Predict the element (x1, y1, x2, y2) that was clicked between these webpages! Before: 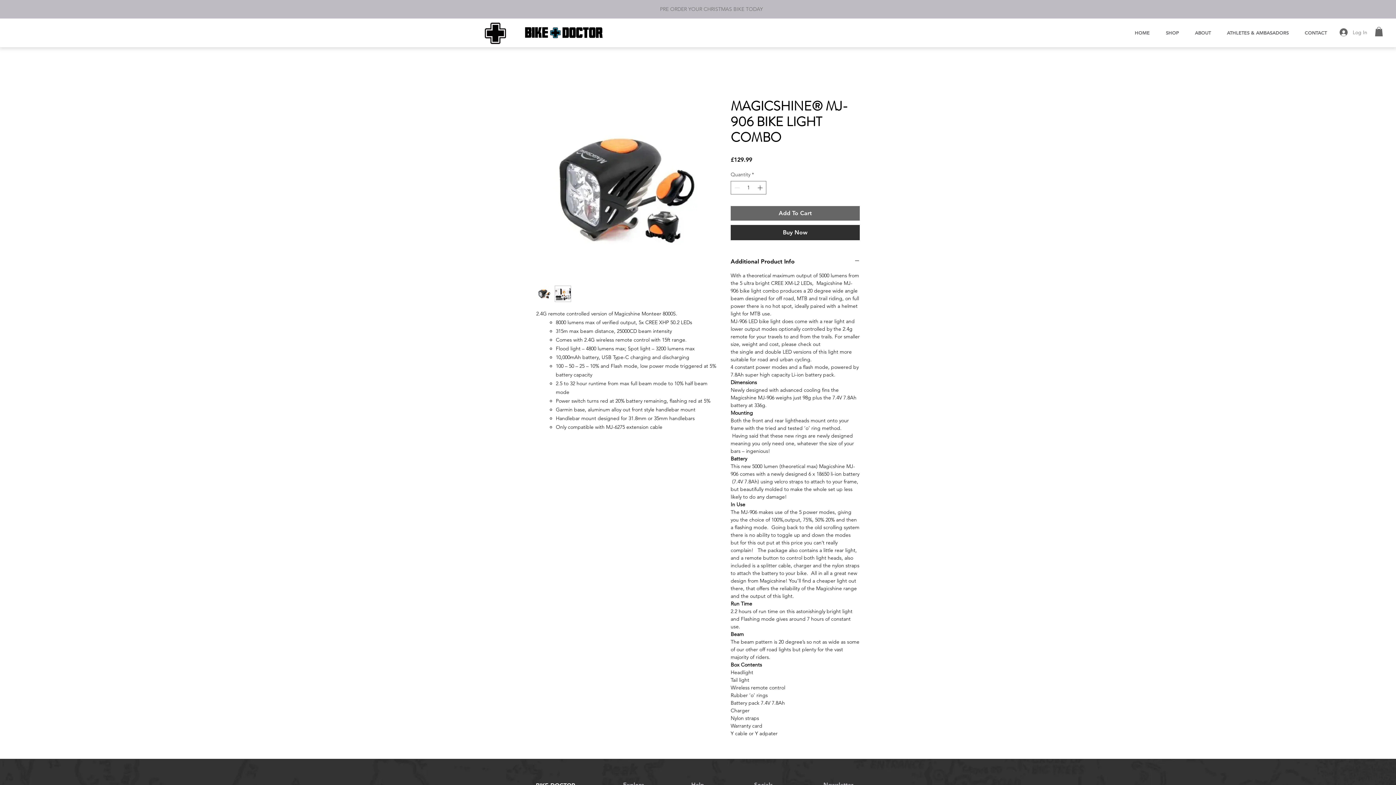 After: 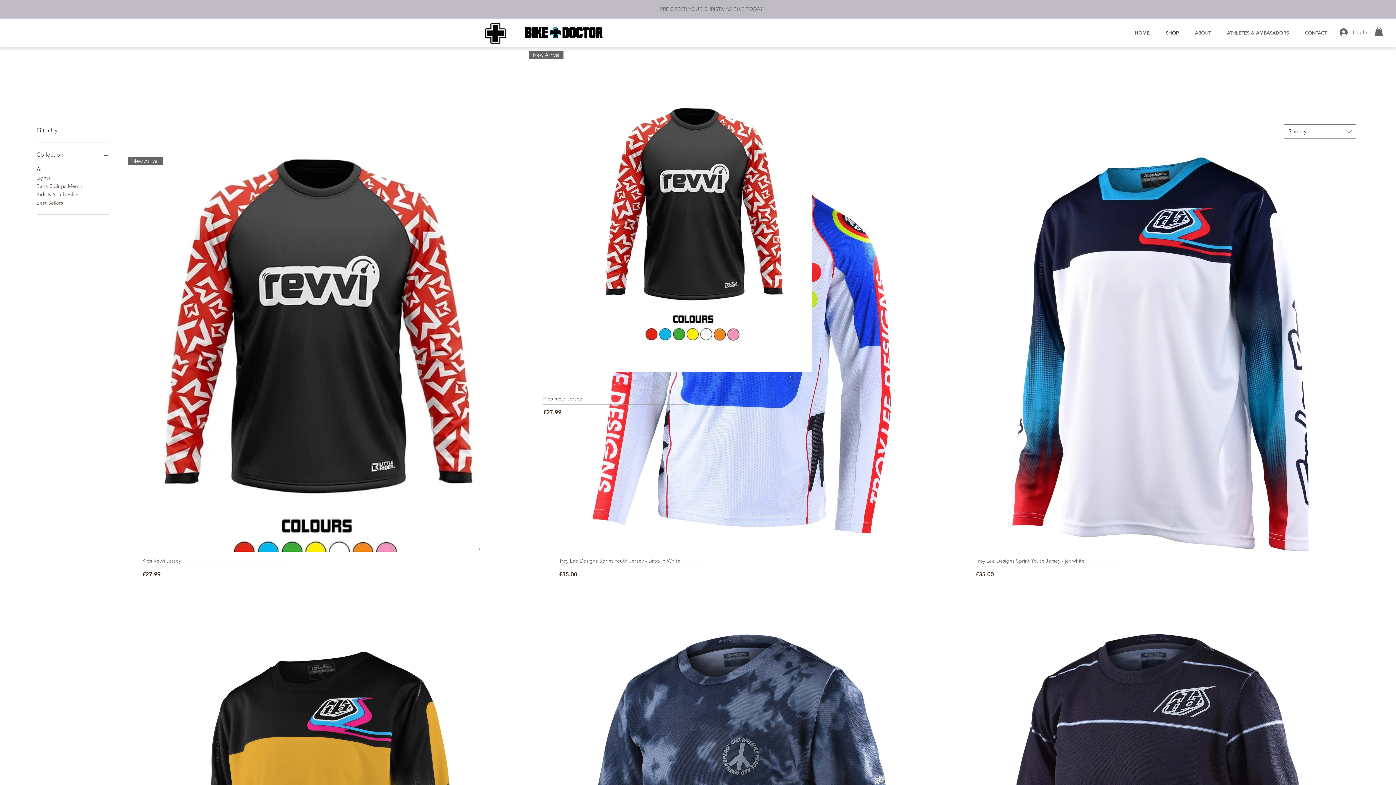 Action: label: SHOP bbox: (1158, 27, 1187, 37)